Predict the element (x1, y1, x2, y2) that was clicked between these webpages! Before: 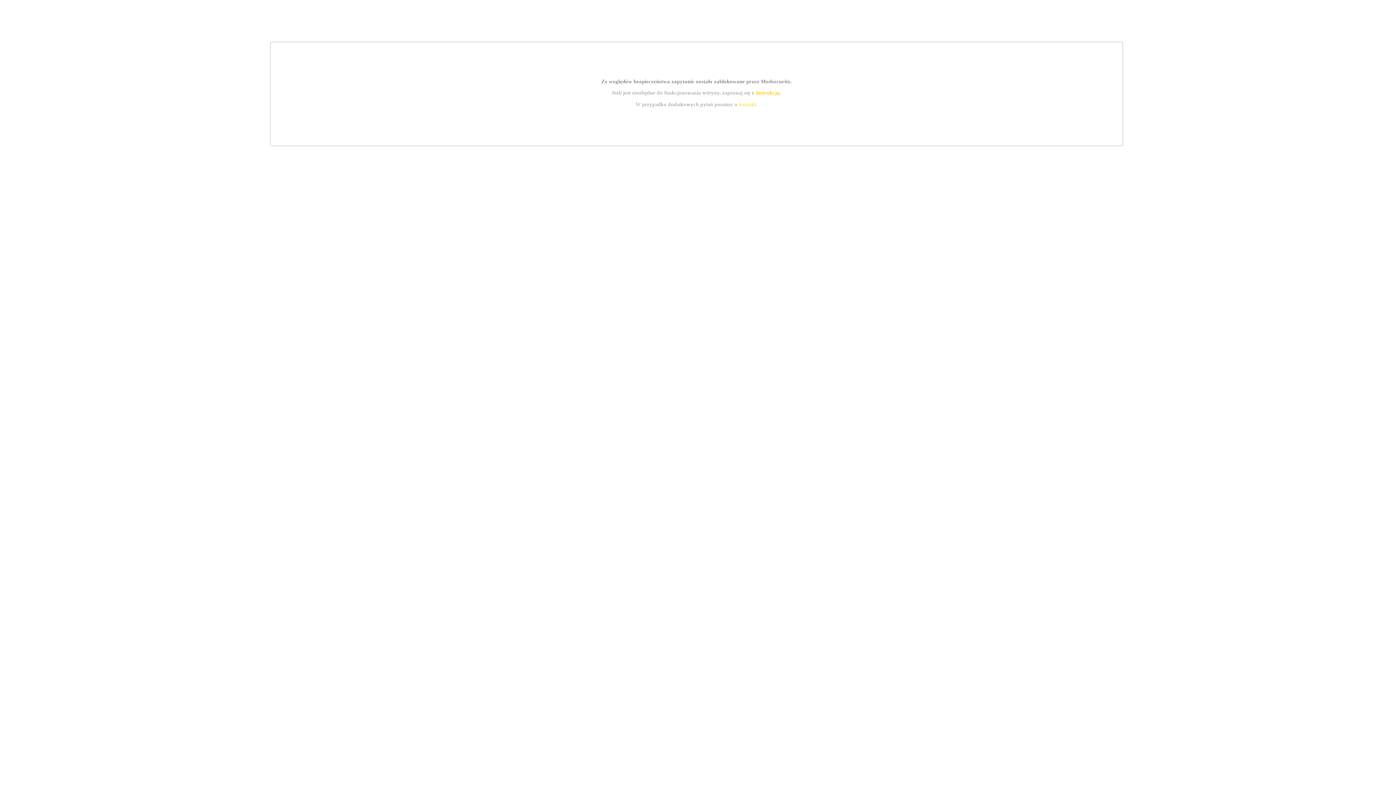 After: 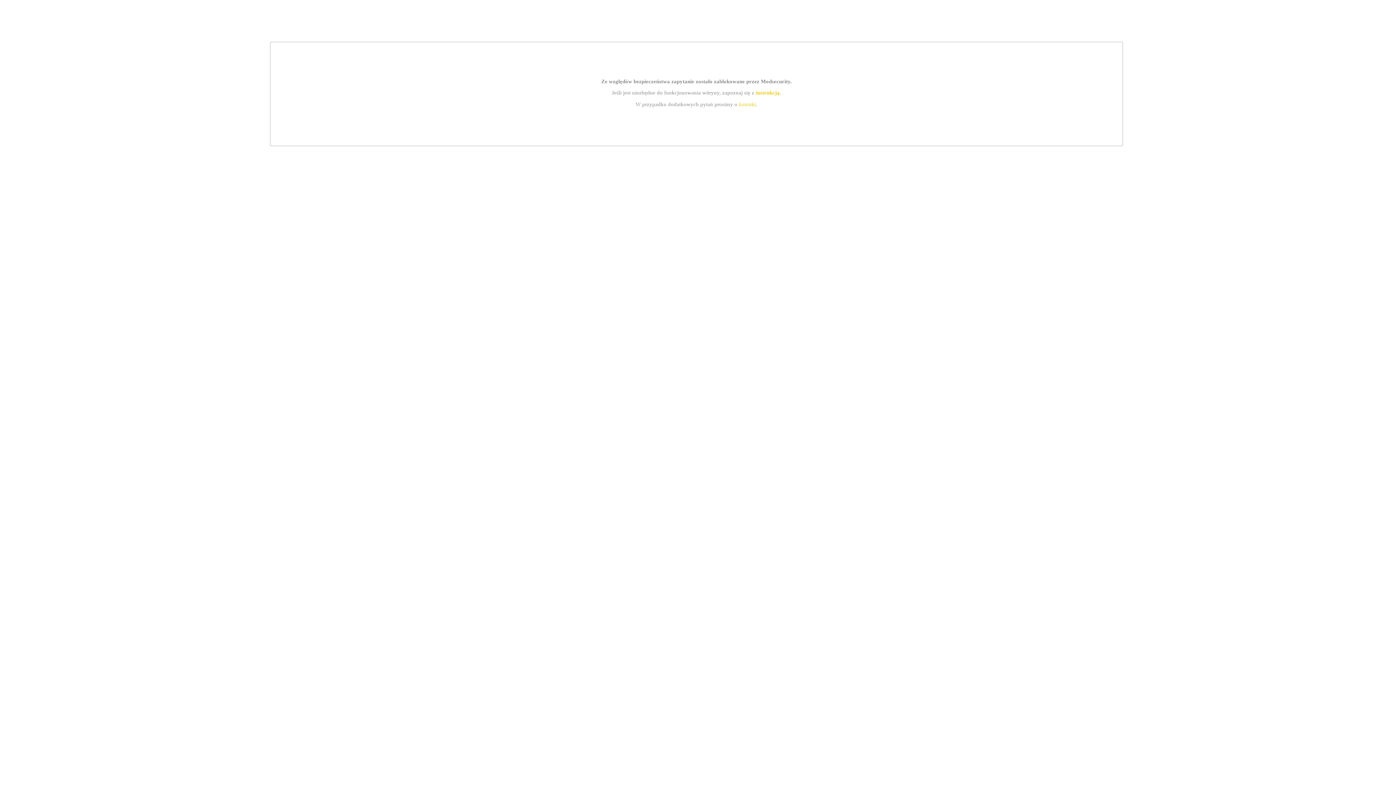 Action: label: kontakt bbox: (739, 101, 756, 107)